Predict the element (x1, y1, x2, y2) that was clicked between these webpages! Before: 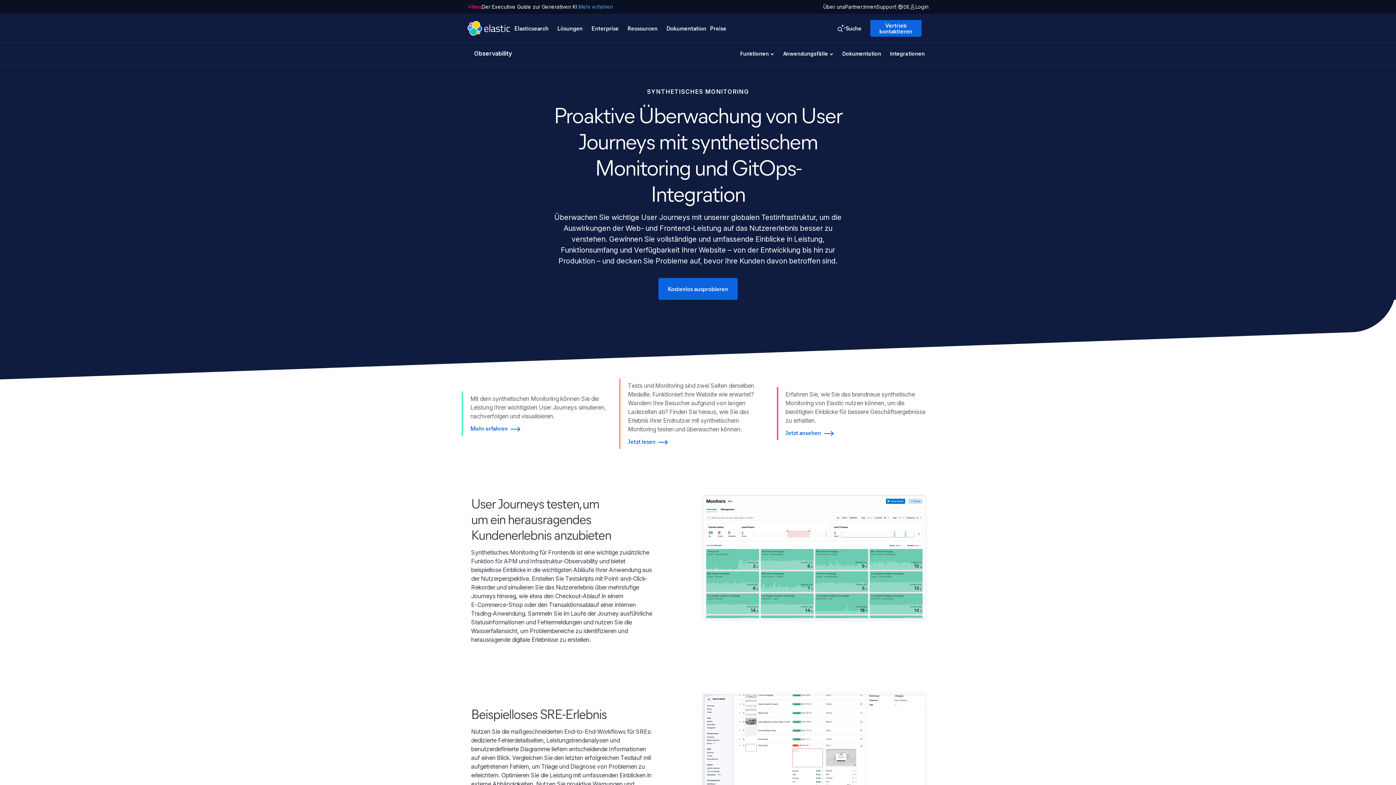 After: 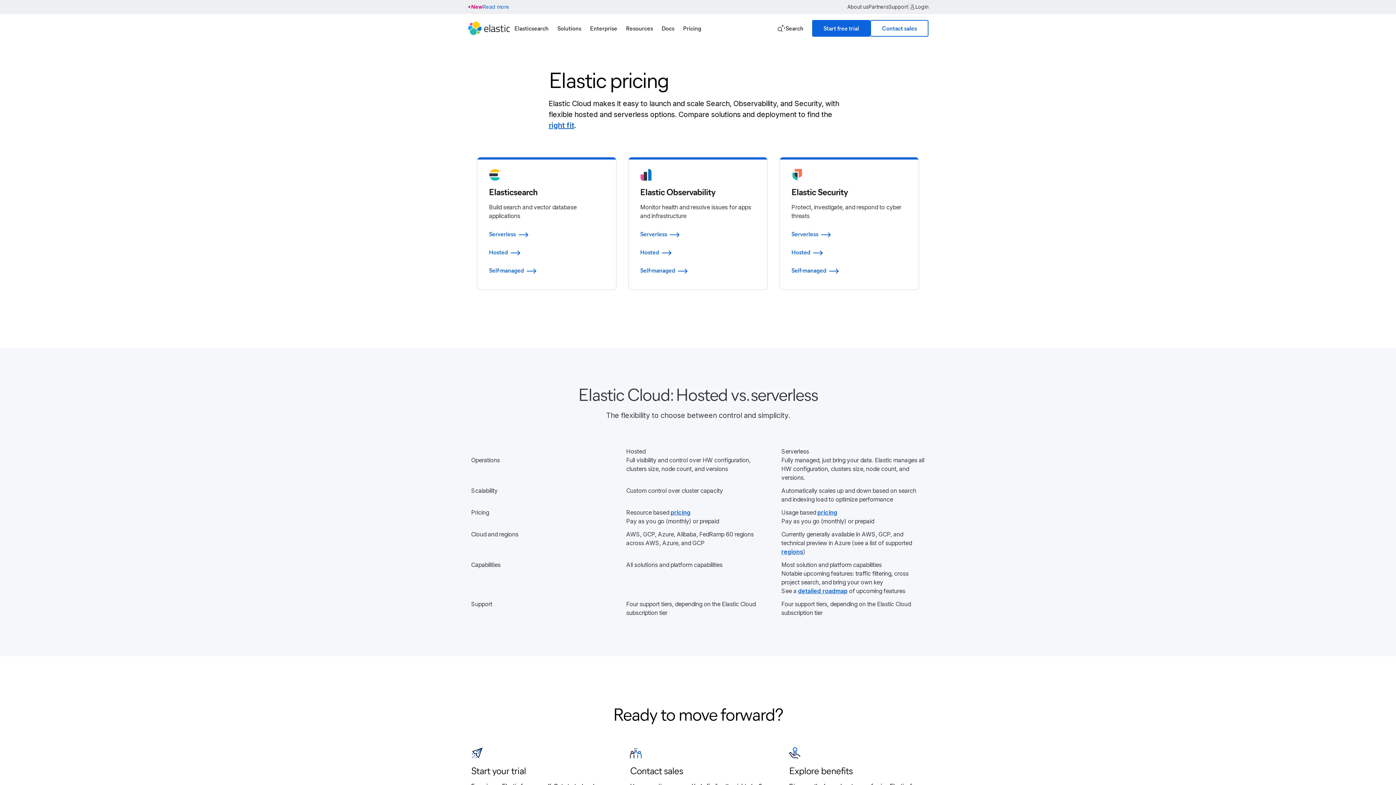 Action: bbox: (705, 16, 730, 40) label: Preise